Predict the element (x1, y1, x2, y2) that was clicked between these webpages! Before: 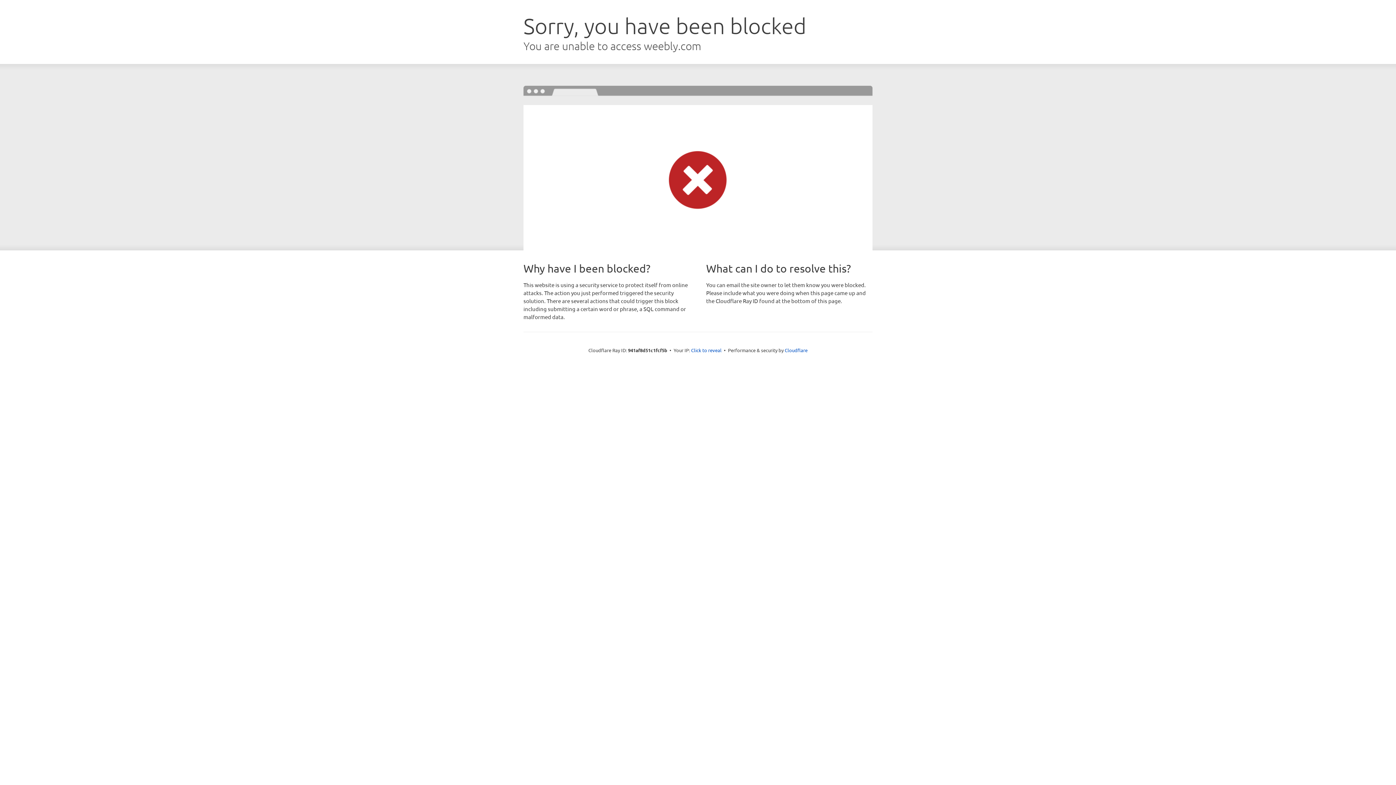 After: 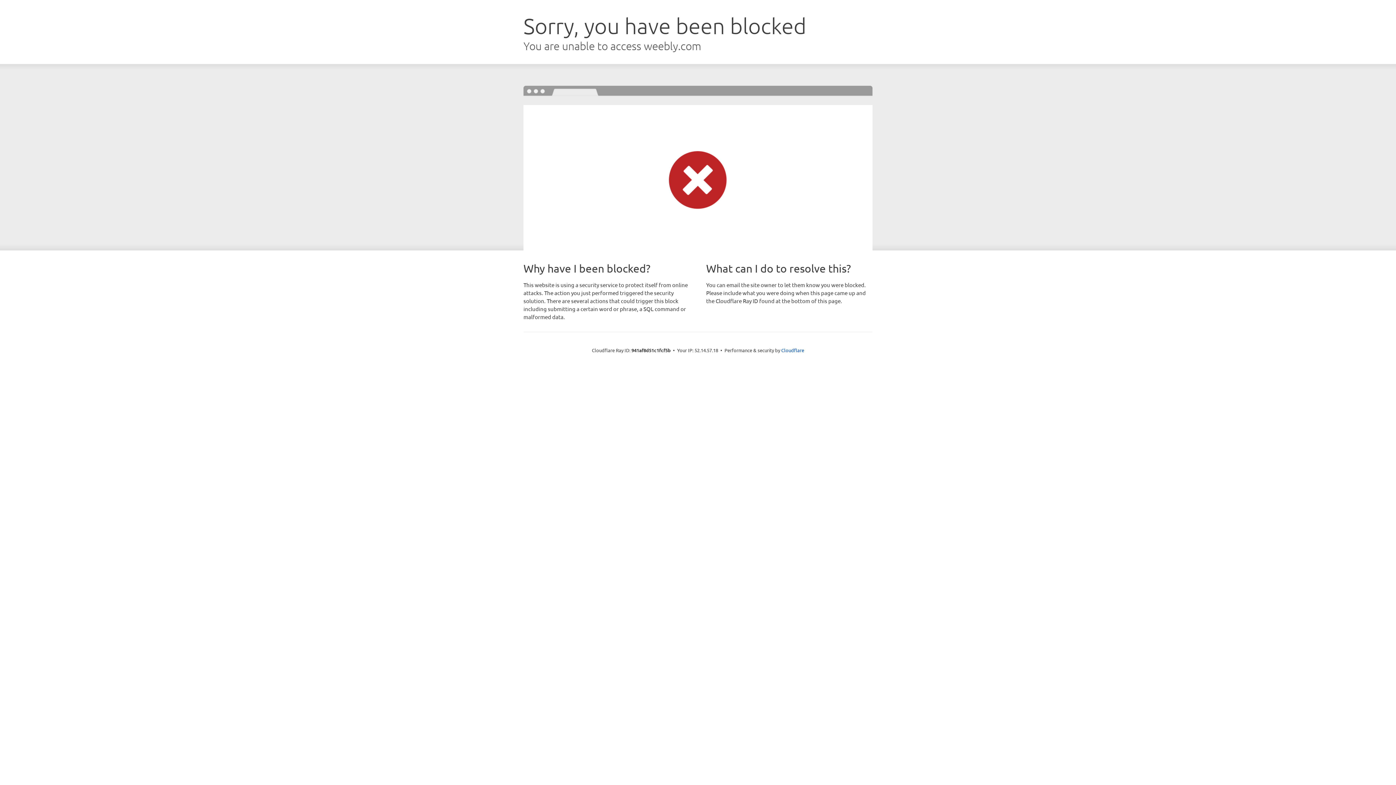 Action: label: Click to reveal bbox: (691, 346, 721, 353)